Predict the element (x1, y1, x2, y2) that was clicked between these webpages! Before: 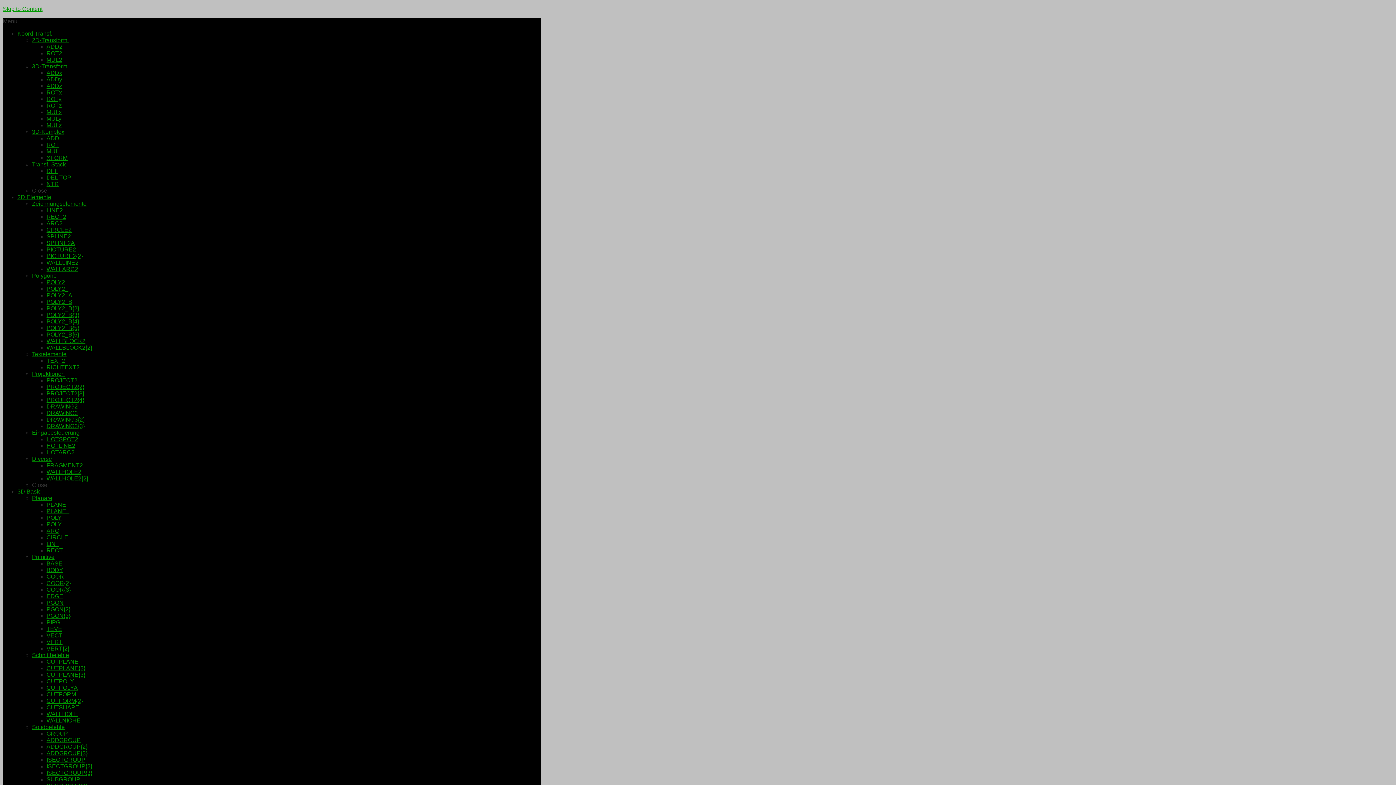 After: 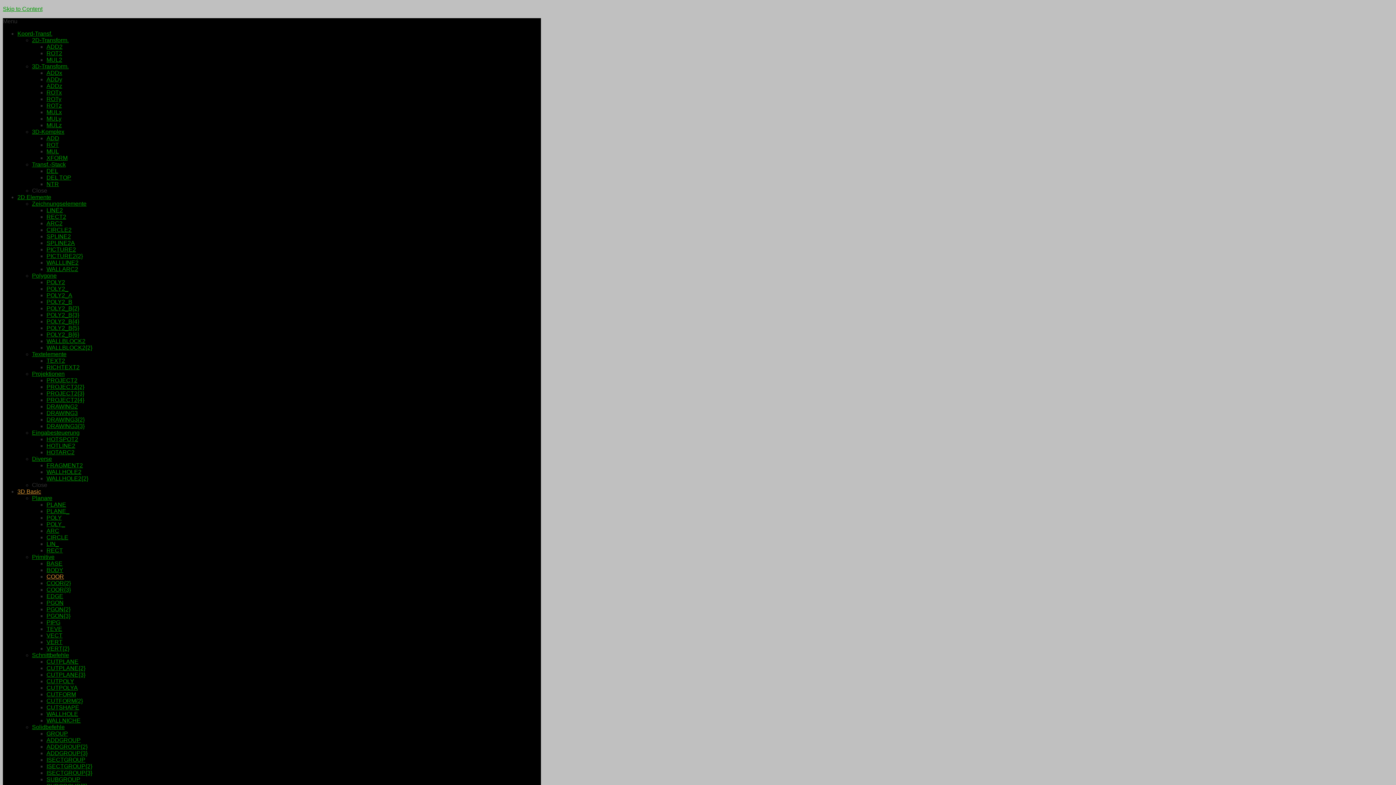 Action: bbox: (46, 573, 64, 580) label: COOR